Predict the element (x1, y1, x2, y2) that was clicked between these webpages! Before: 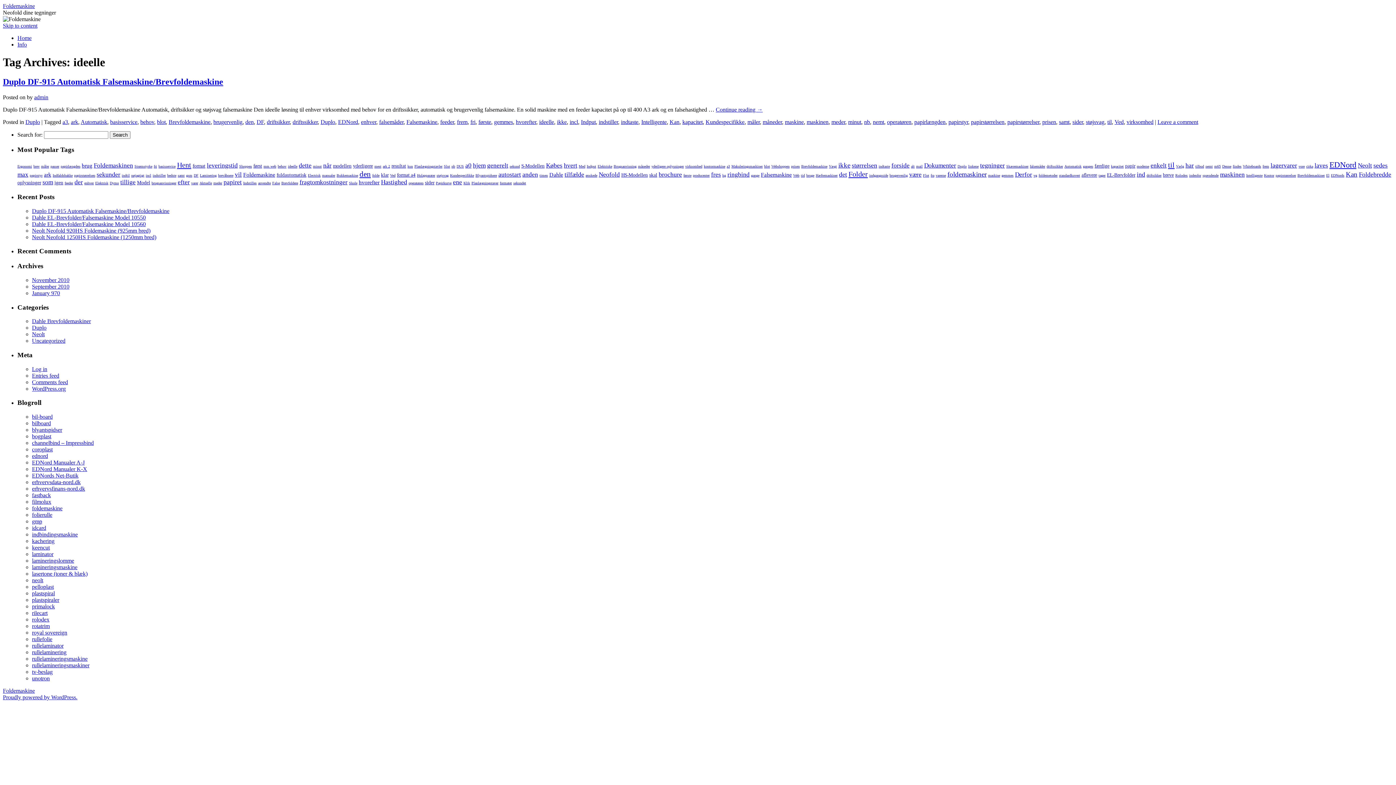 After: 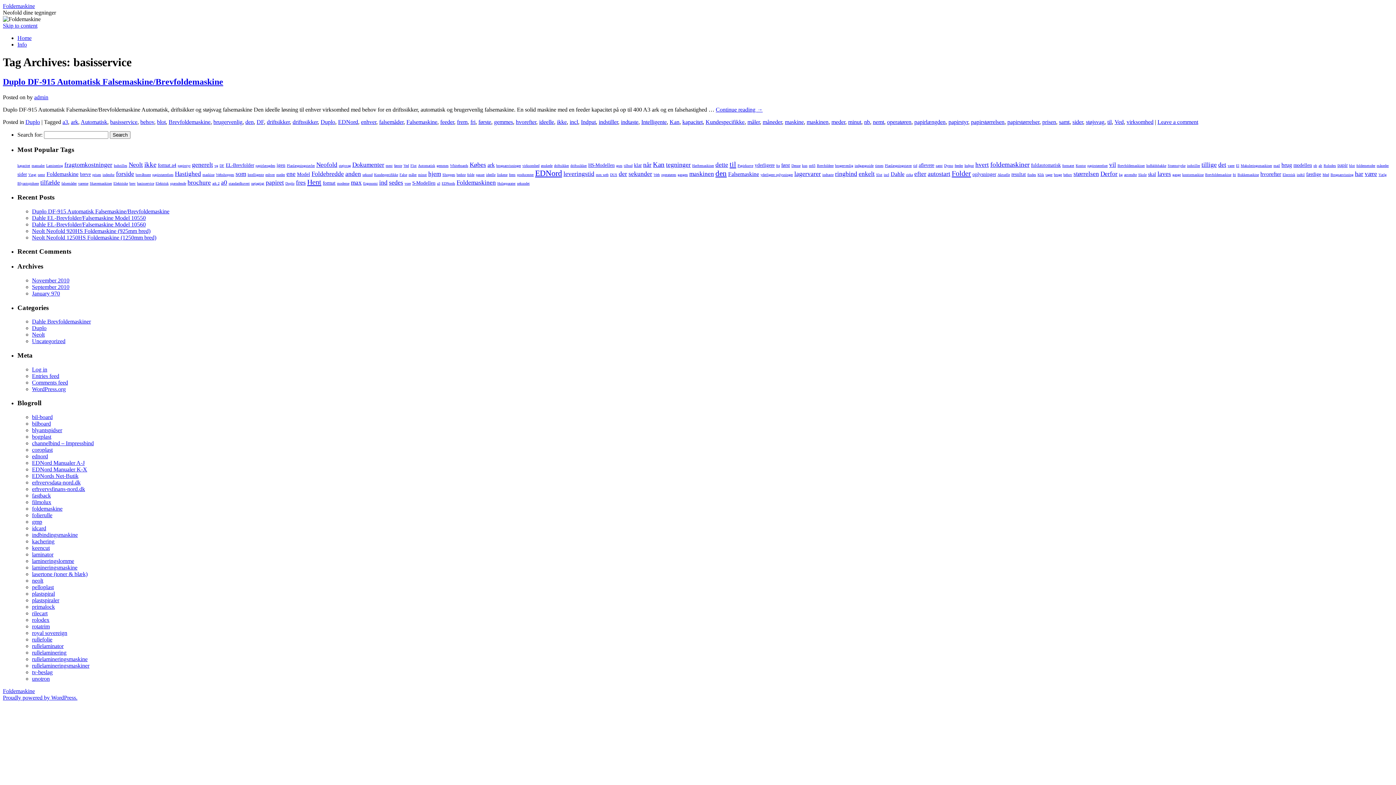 Action: label: basisservice bbox: (110, 118, 137, 125)